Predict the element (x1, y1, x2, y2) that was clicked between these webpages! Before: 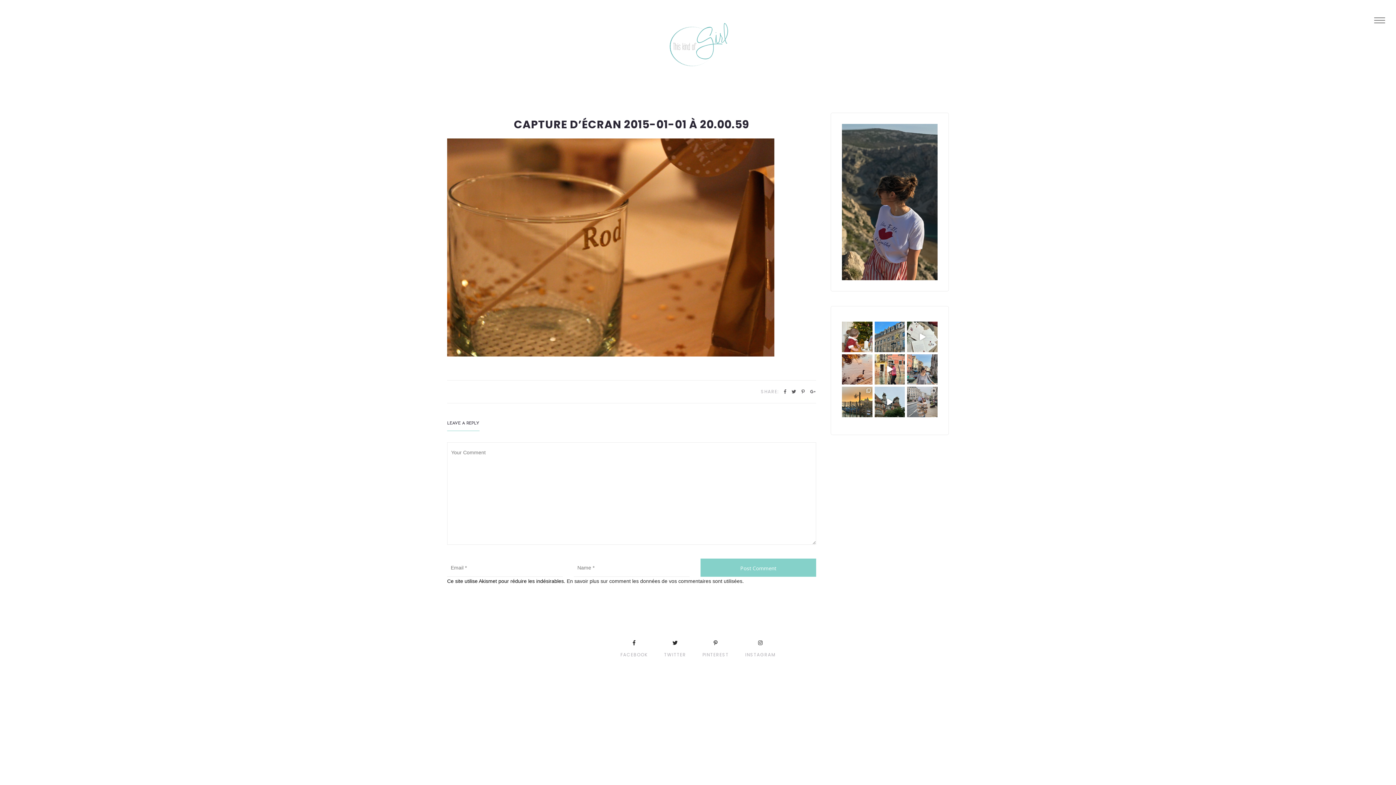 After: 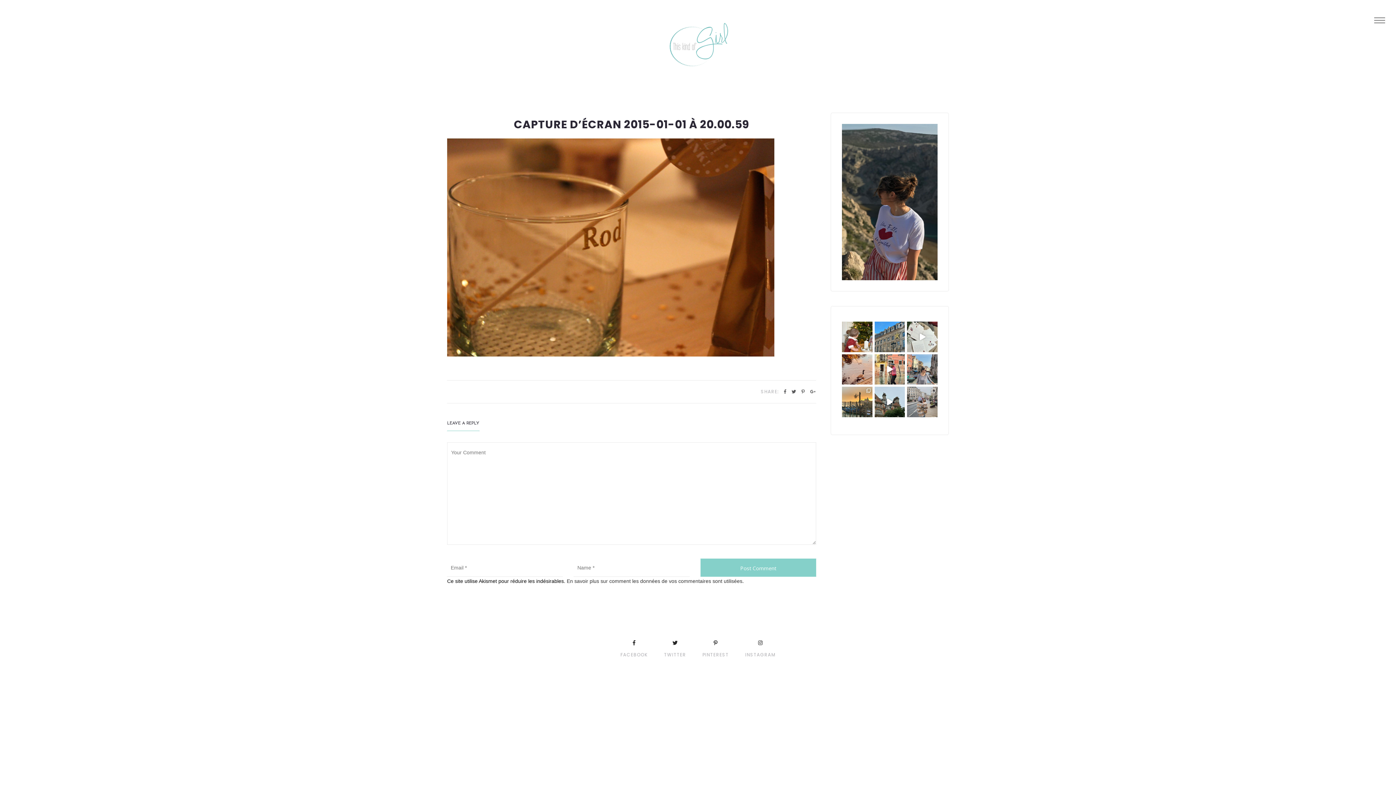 Action: bbox: (566, 578, 742, 584) label: En savoir plus sur comment les données de vos commentaires sont utilisées